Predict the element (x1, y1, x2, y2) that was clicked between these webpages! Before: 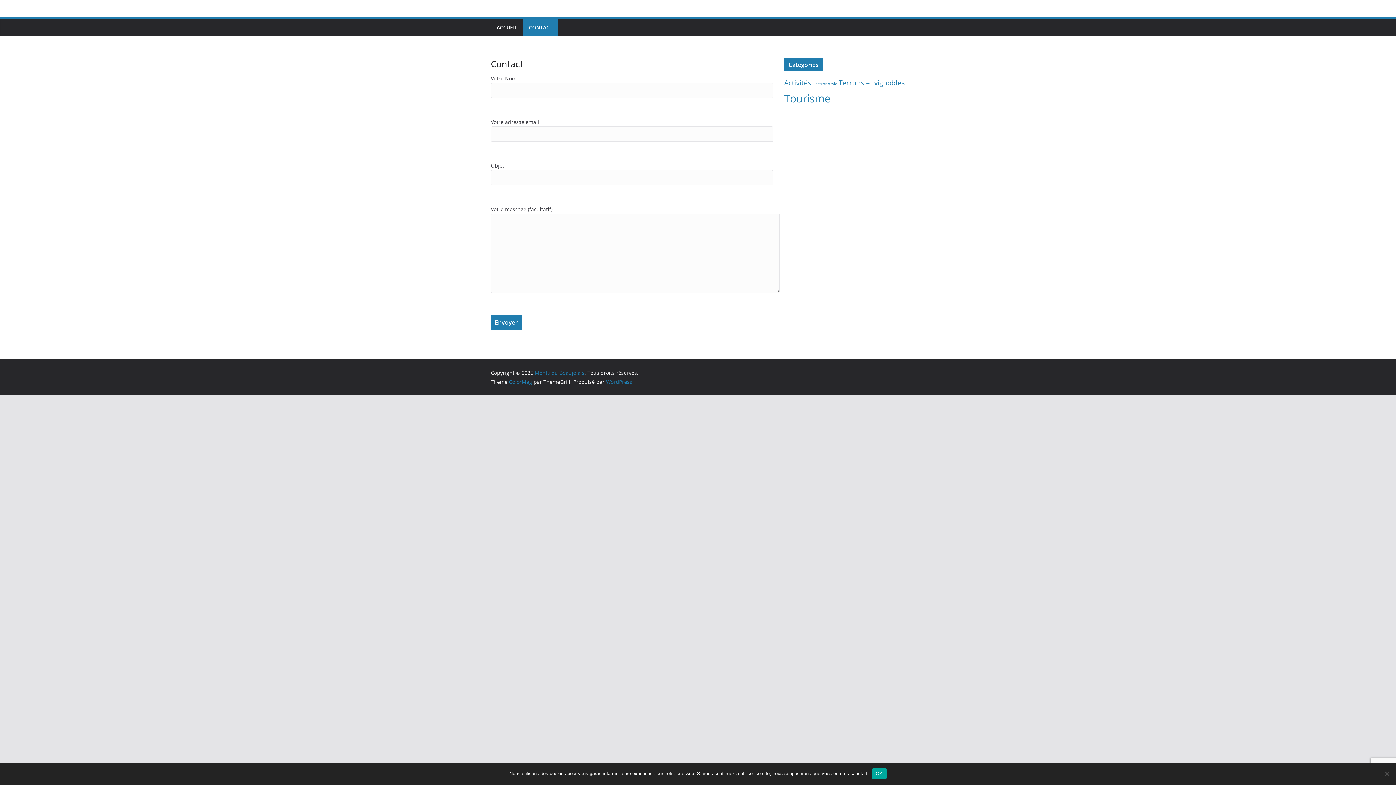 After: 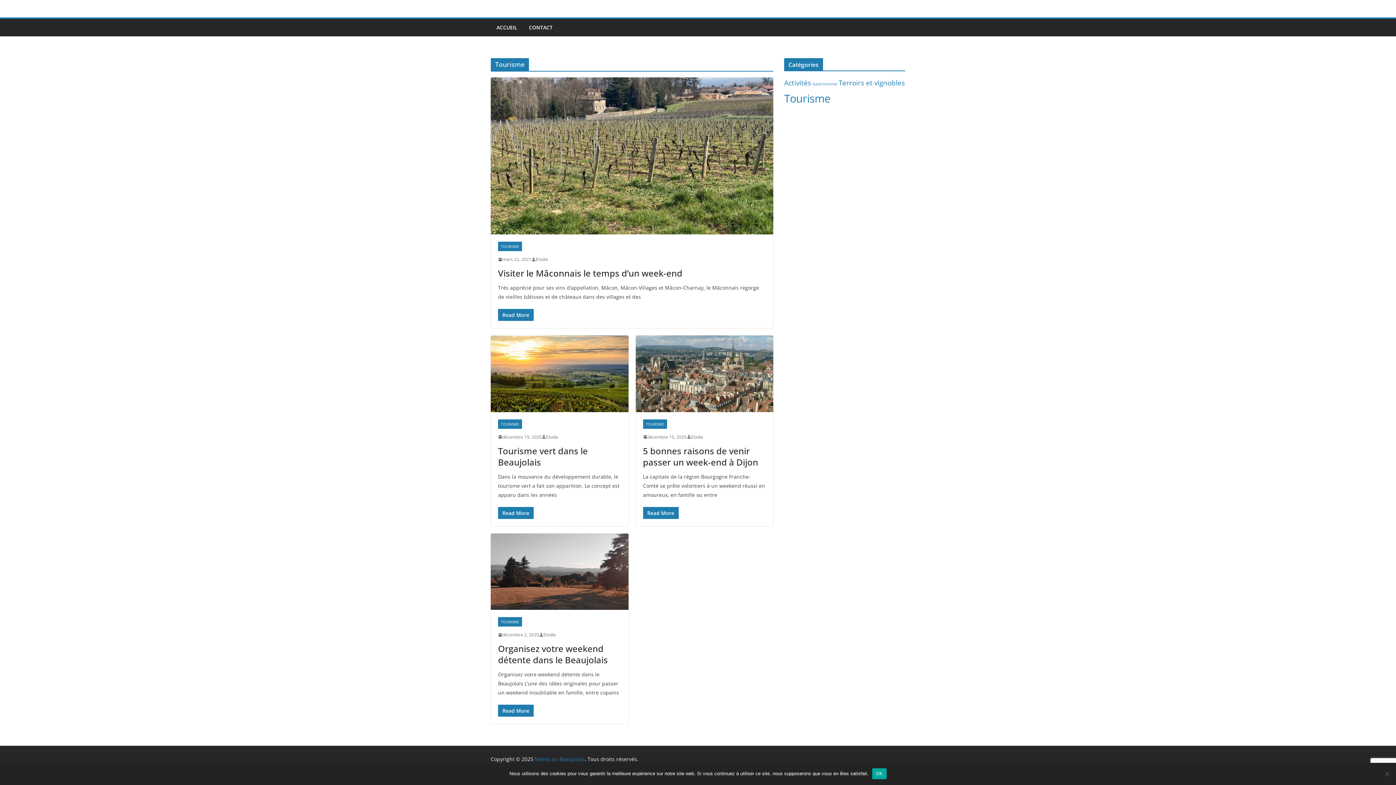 Action: label: Tourisme (4 éléments) bbox: (784, 91, 830, 105)